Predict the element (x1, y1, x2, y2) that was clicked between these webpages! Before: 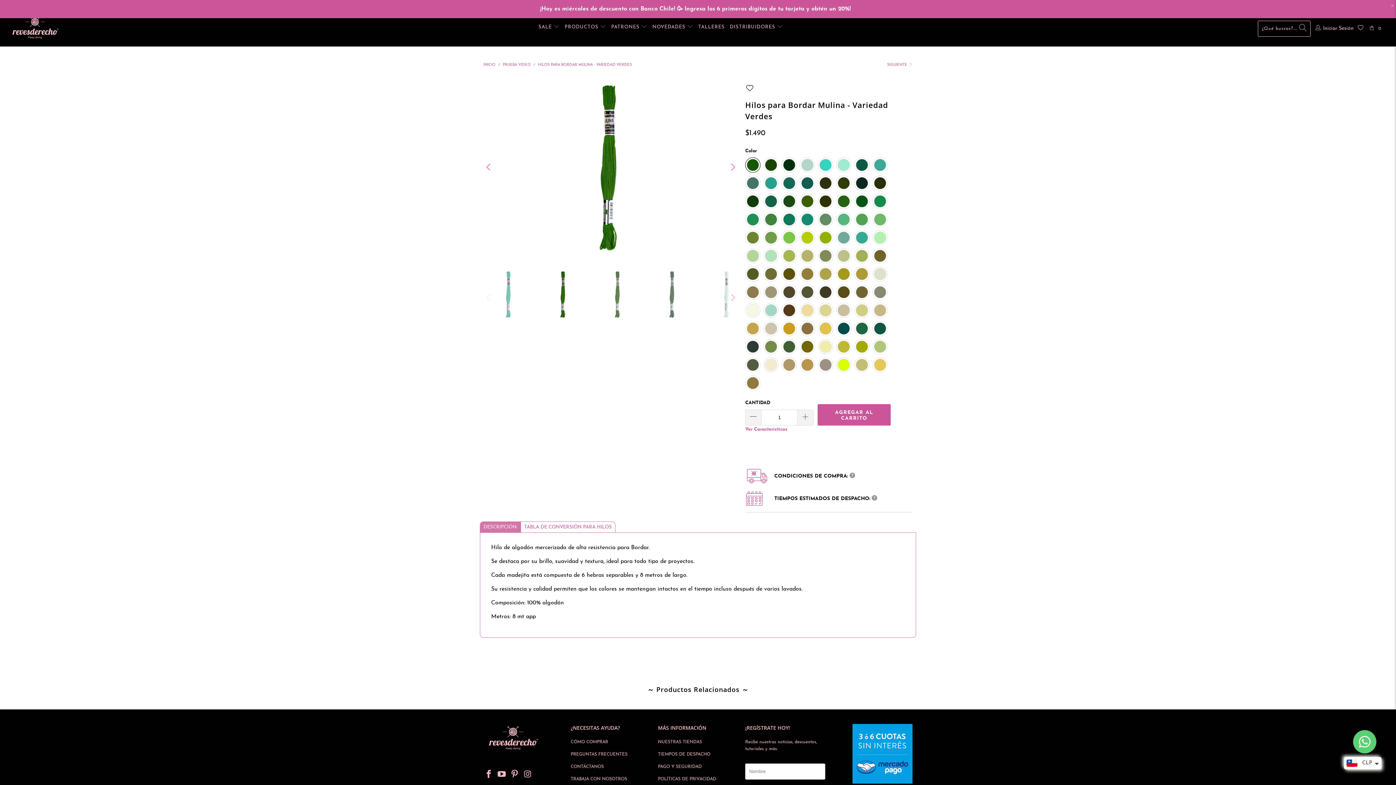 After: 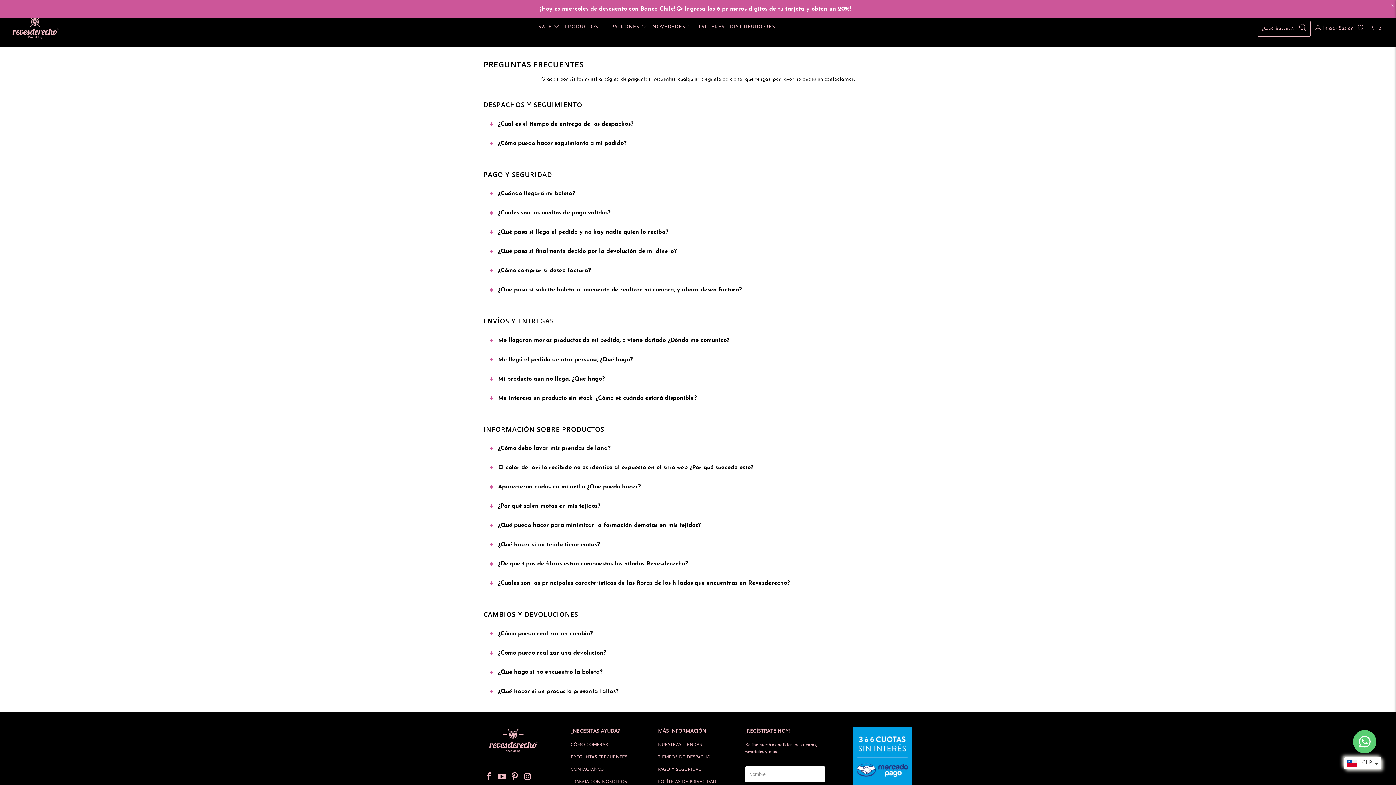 Action: bbox: (570, 752, 627, 757) label: PREGUNTAS FRECUENTES